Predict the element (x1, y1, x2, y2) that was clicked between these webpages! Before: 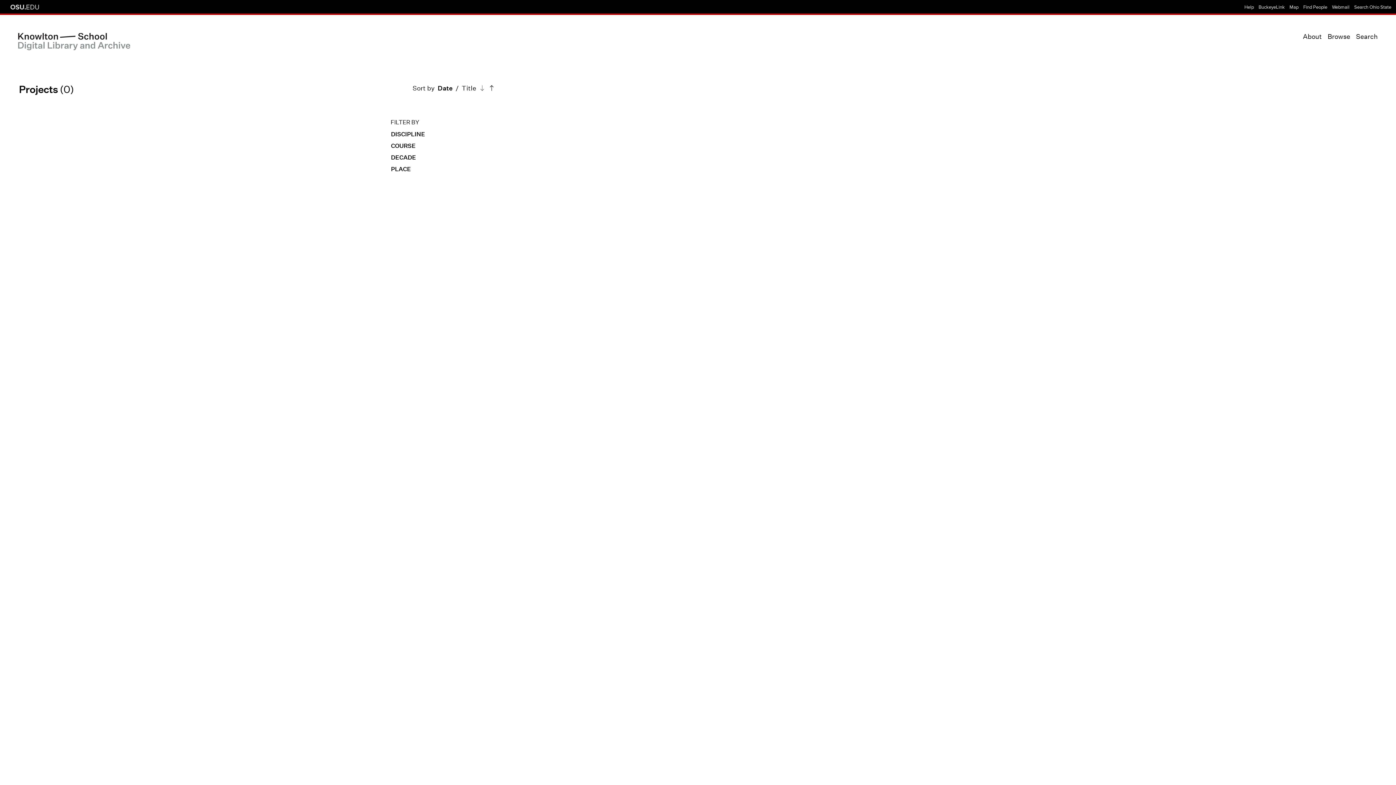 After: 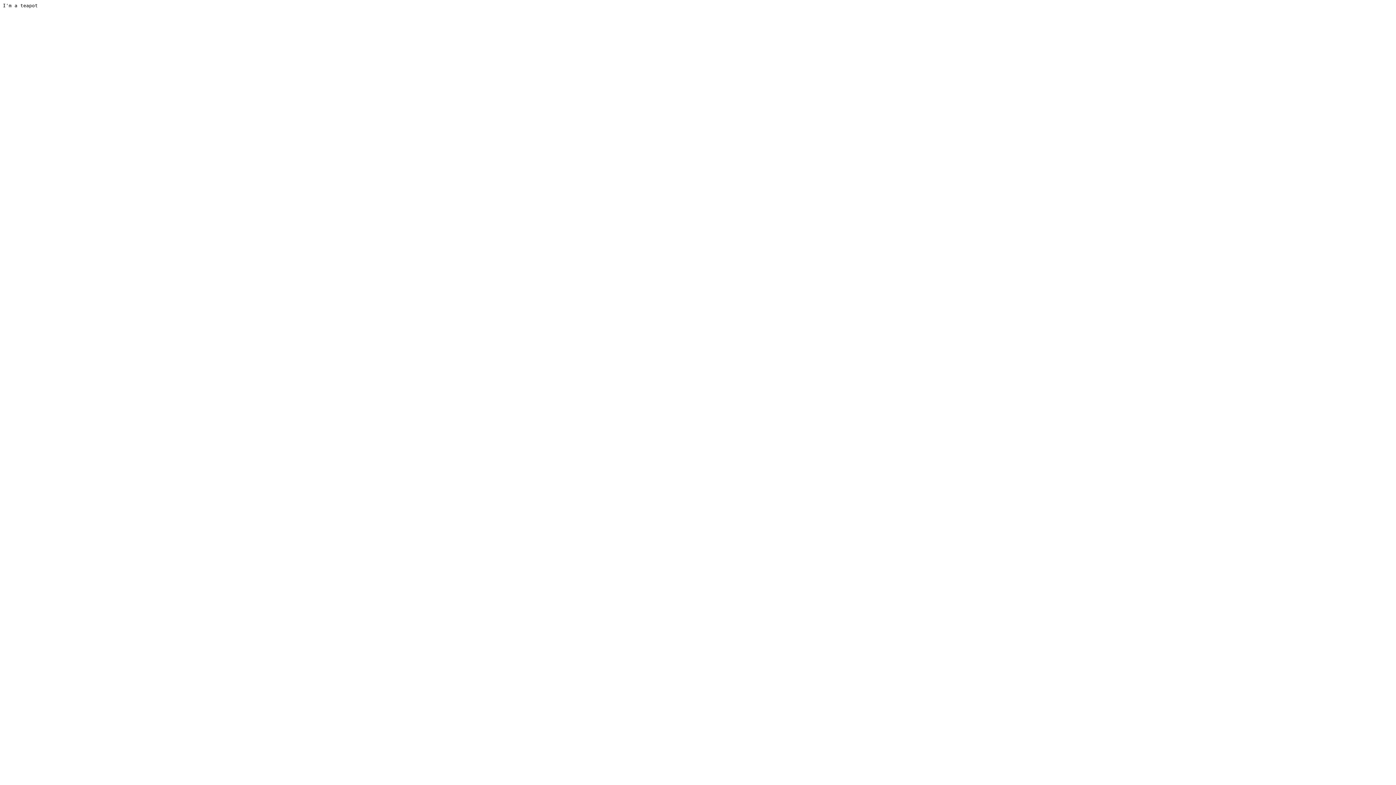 Action: bbox: (10, 4, 39, 9)